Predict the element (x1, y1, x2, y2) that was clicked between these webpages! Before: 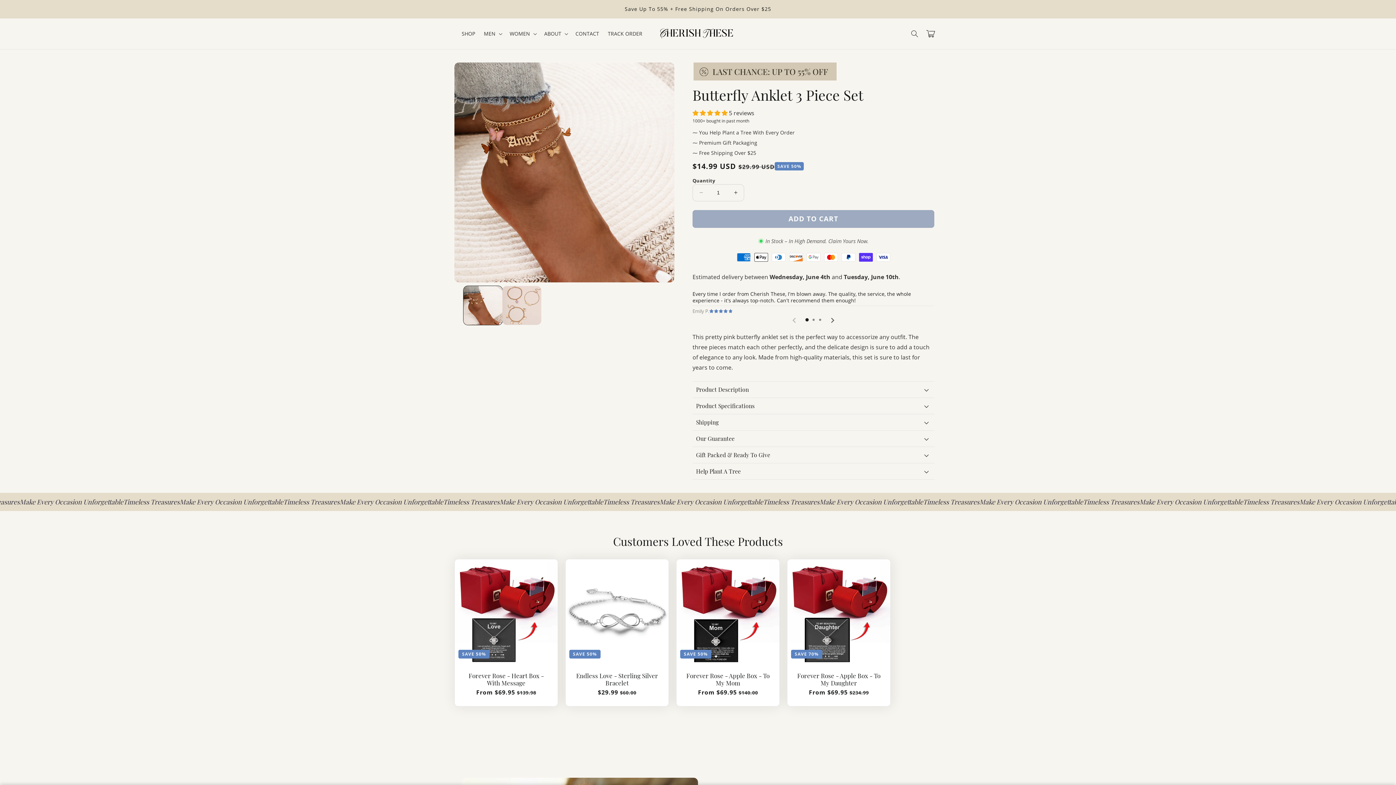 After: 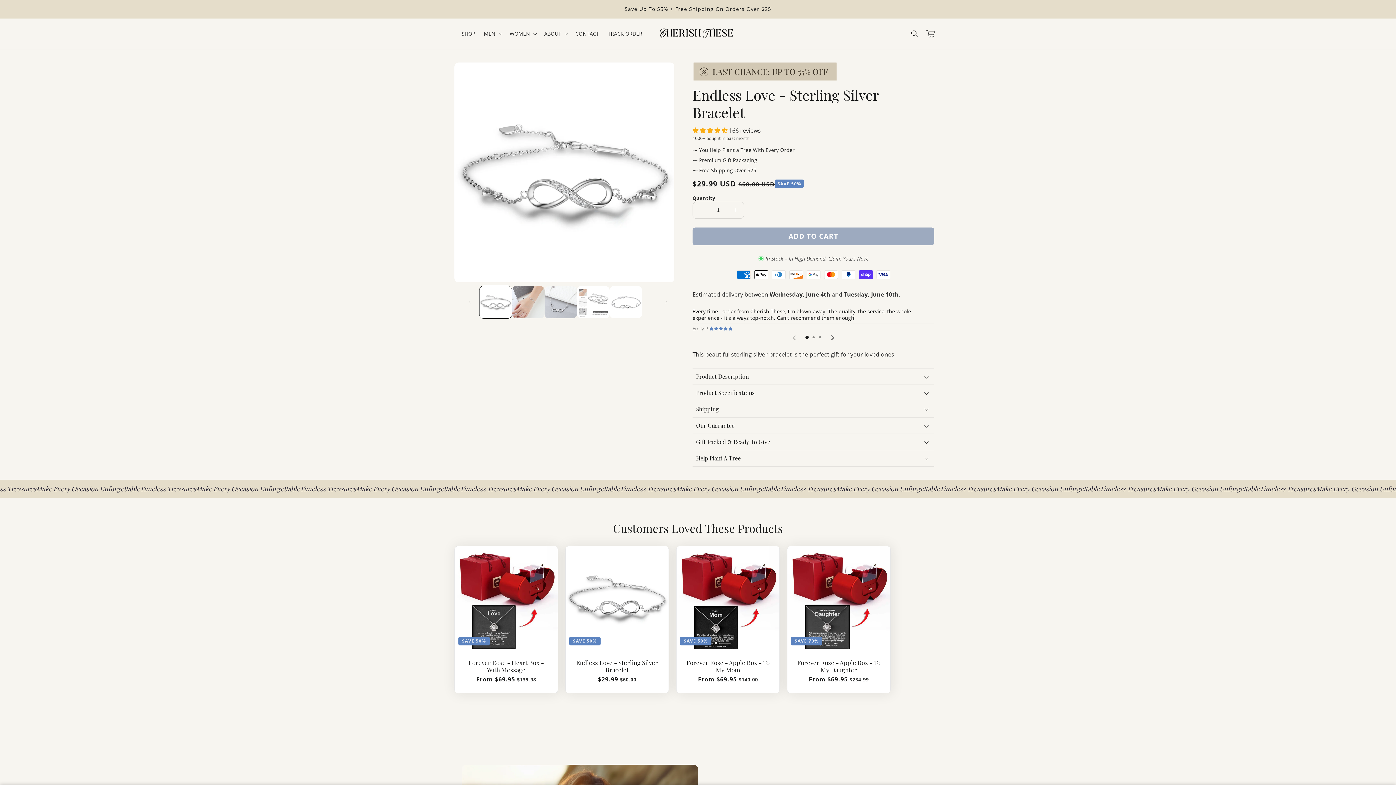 Action: label: Endless Love - Sterling Silver Bracelet bbox: (573, 672, 661, 686)